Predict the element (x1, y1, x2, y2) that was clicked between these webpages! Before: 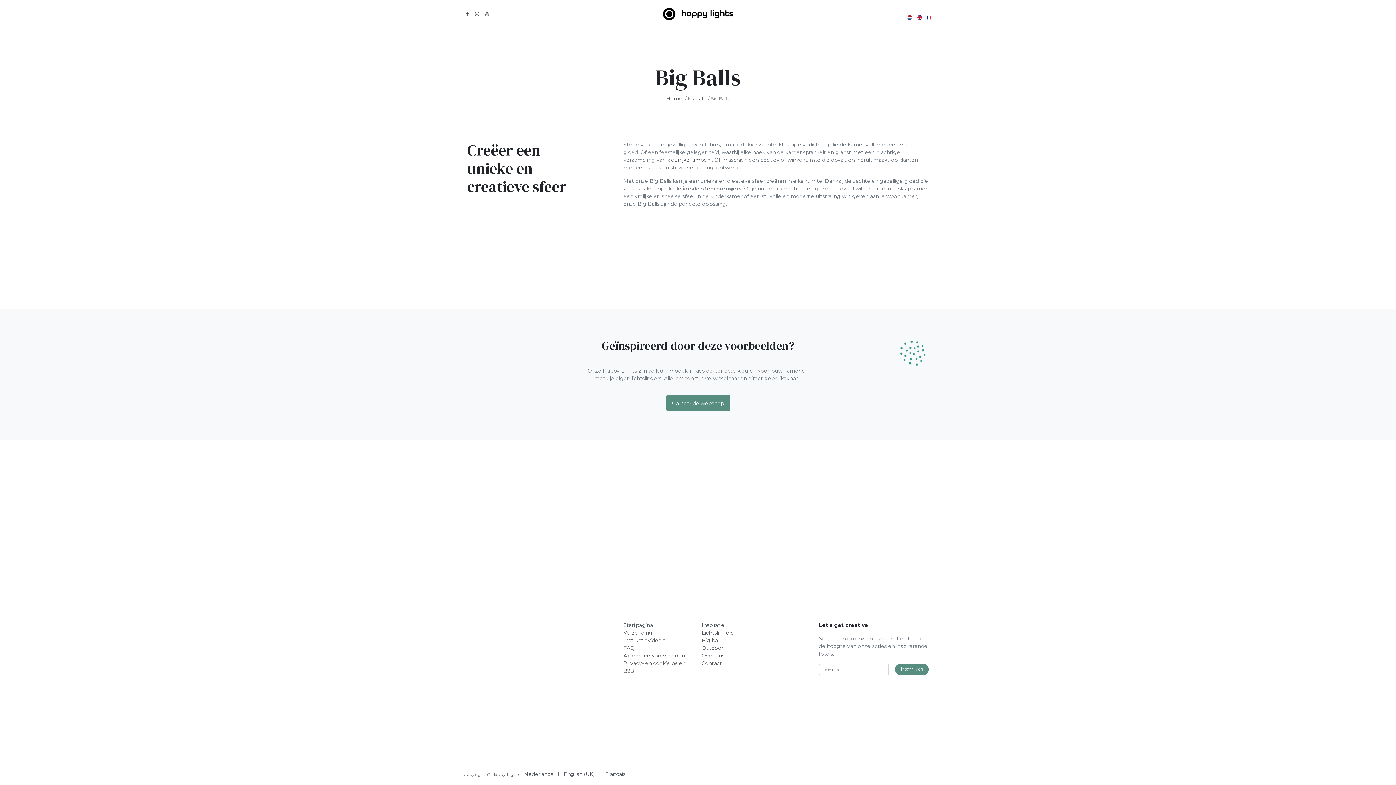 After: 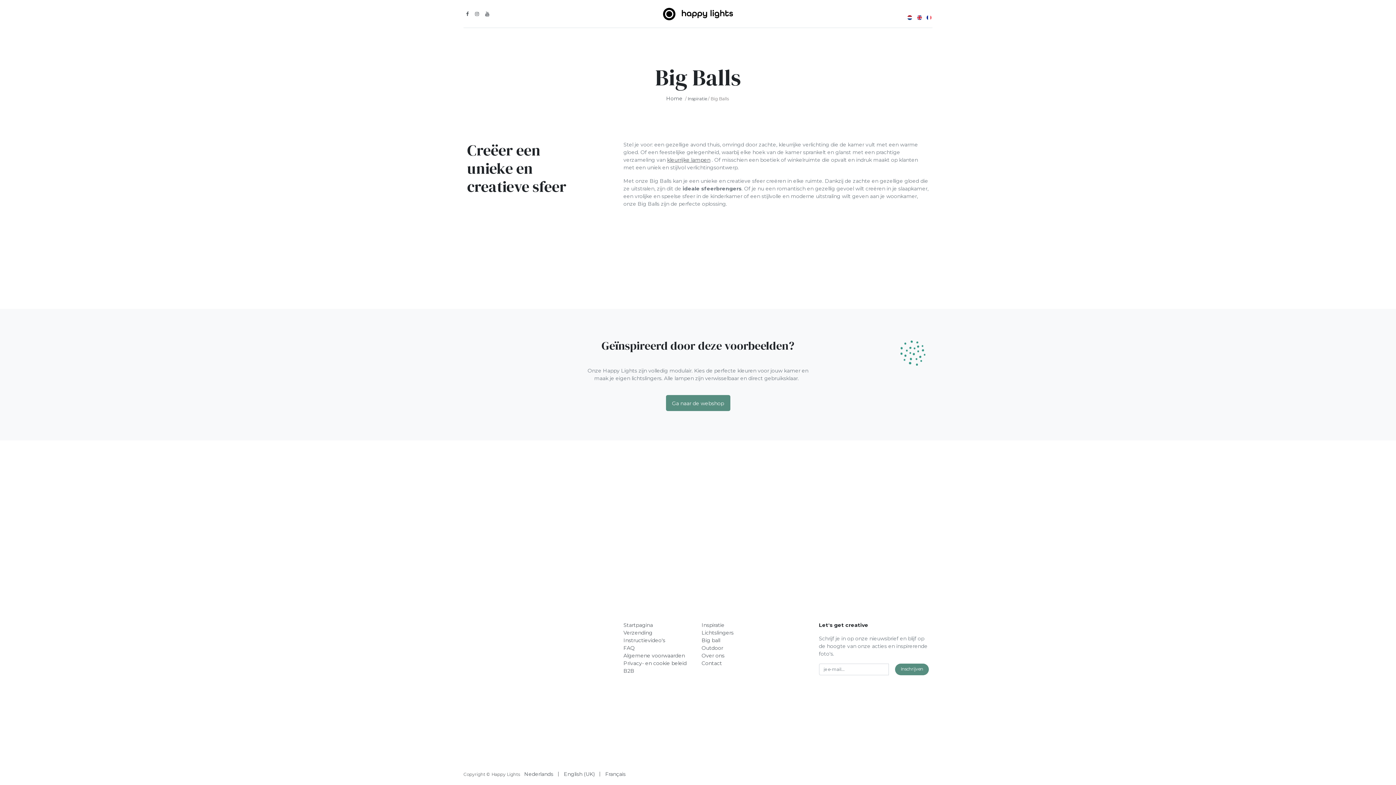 Action: bbox: (907, 12, 913, 21)